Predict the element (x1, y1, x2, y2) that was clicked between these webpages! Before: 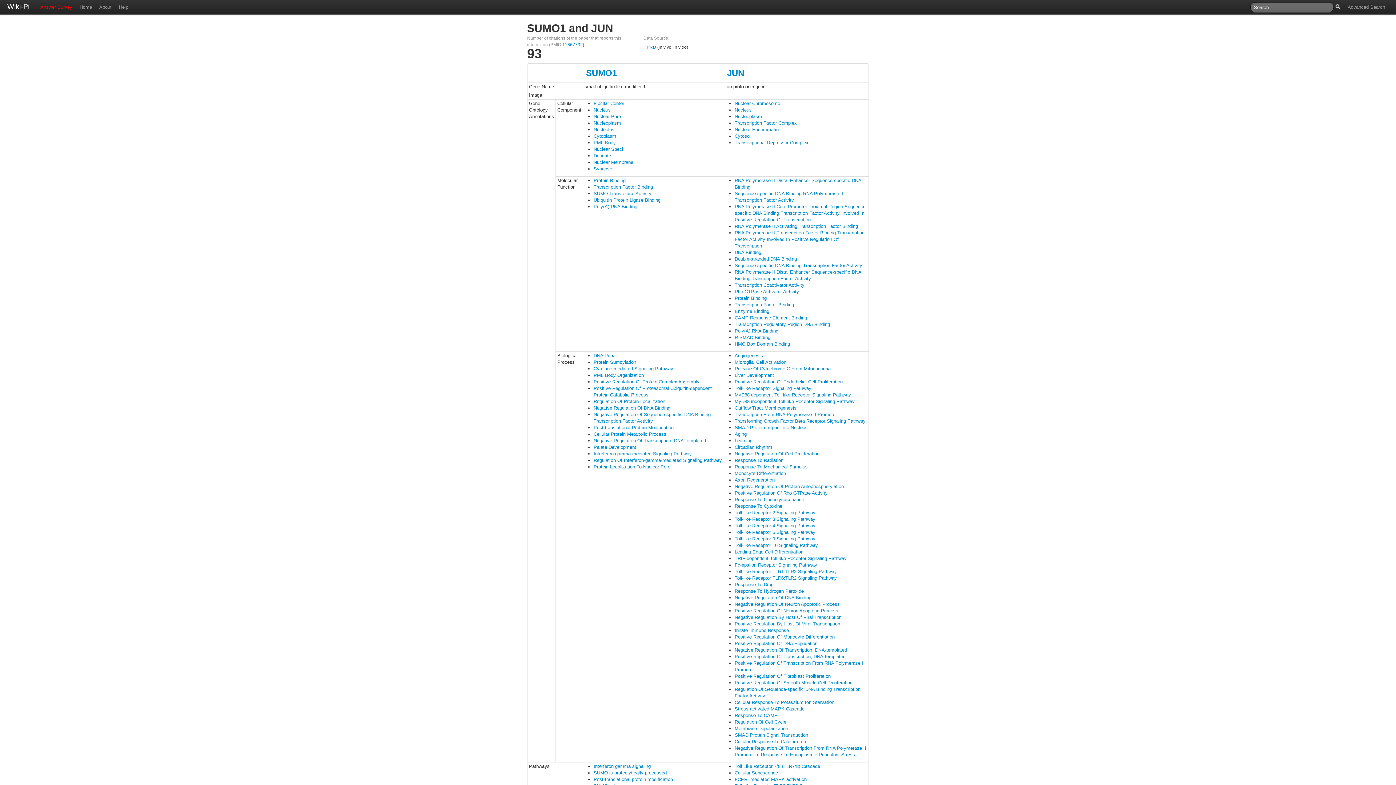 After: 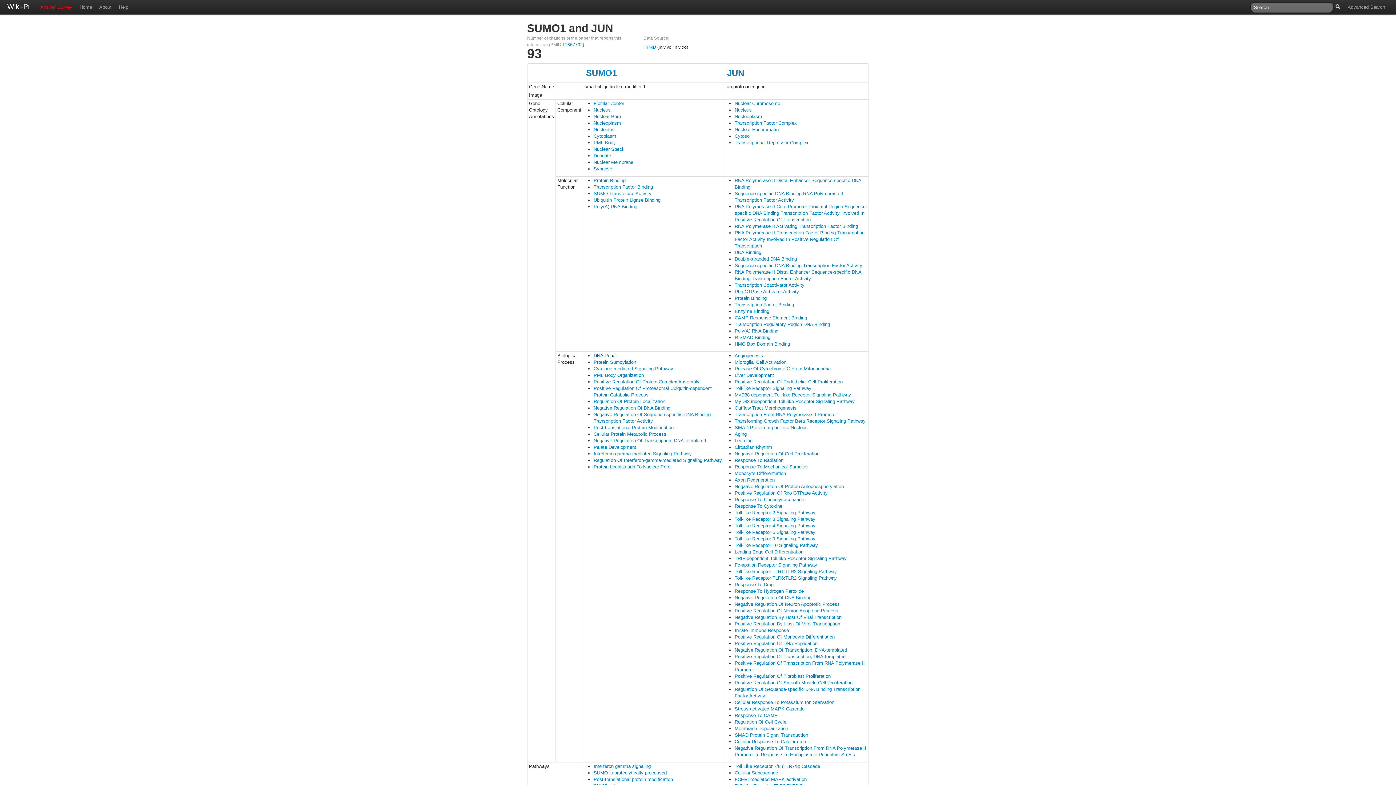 Action: bbox: (593, 353, 618, 358) label: DNA Repair